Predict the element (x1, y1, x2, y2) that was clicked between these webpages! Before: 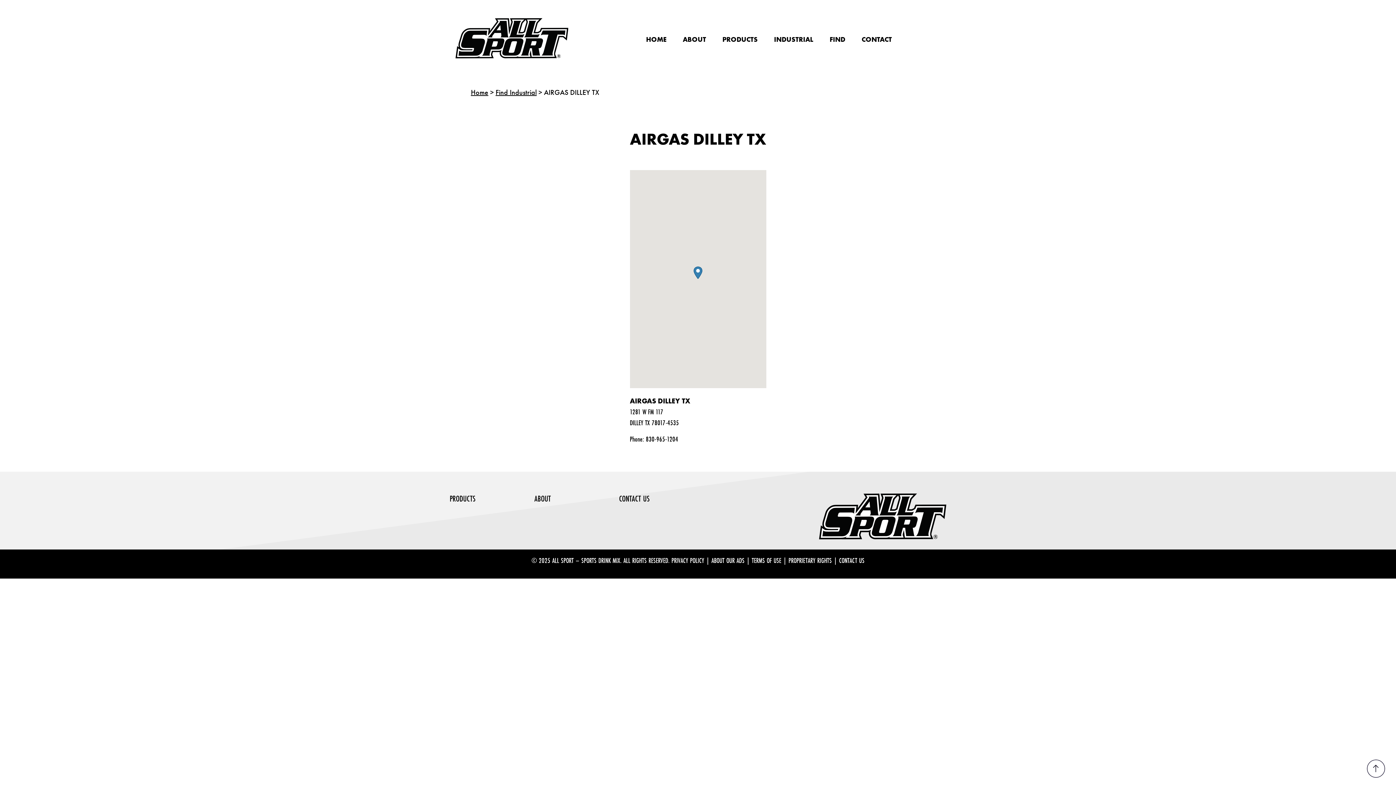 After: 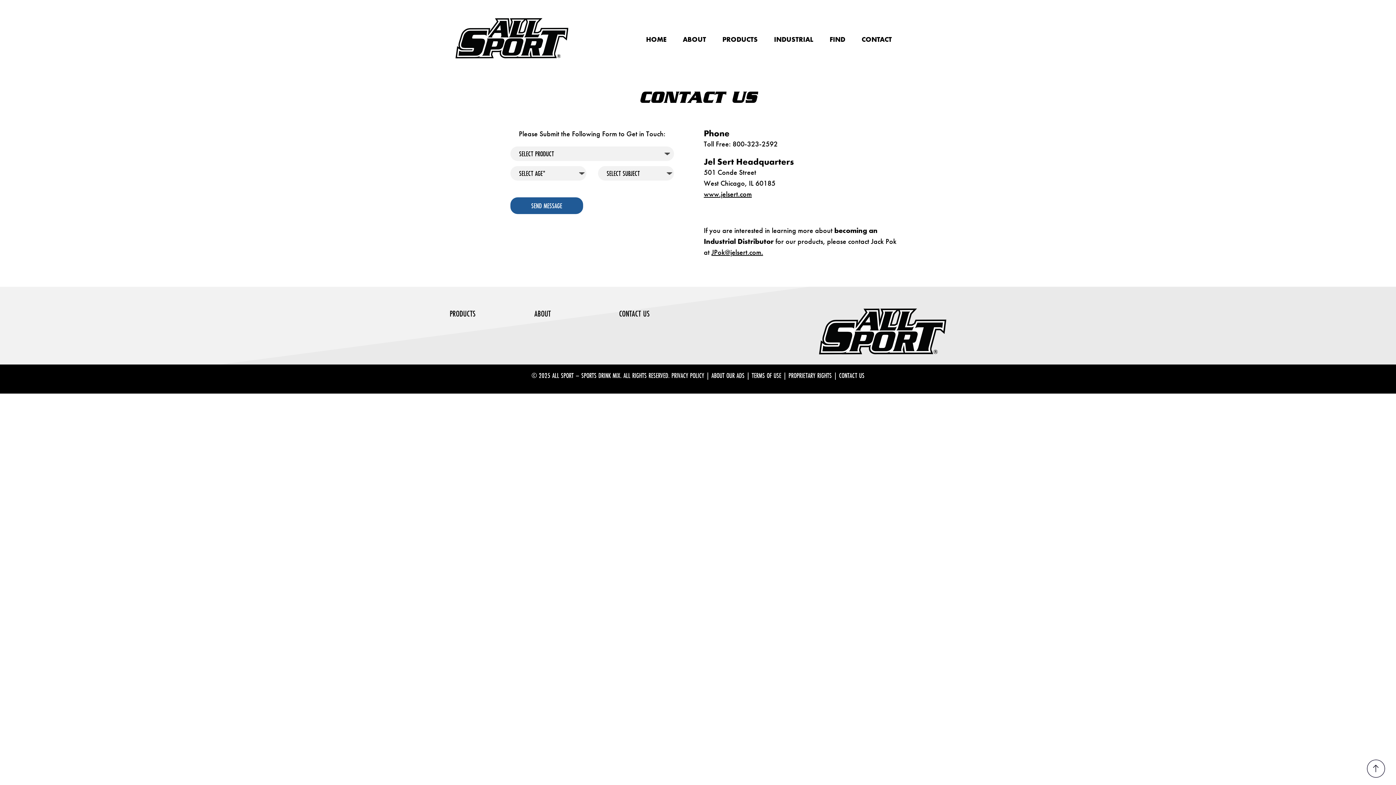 Action: label: CONTACT US bbox: (839, 556, 864, 565)